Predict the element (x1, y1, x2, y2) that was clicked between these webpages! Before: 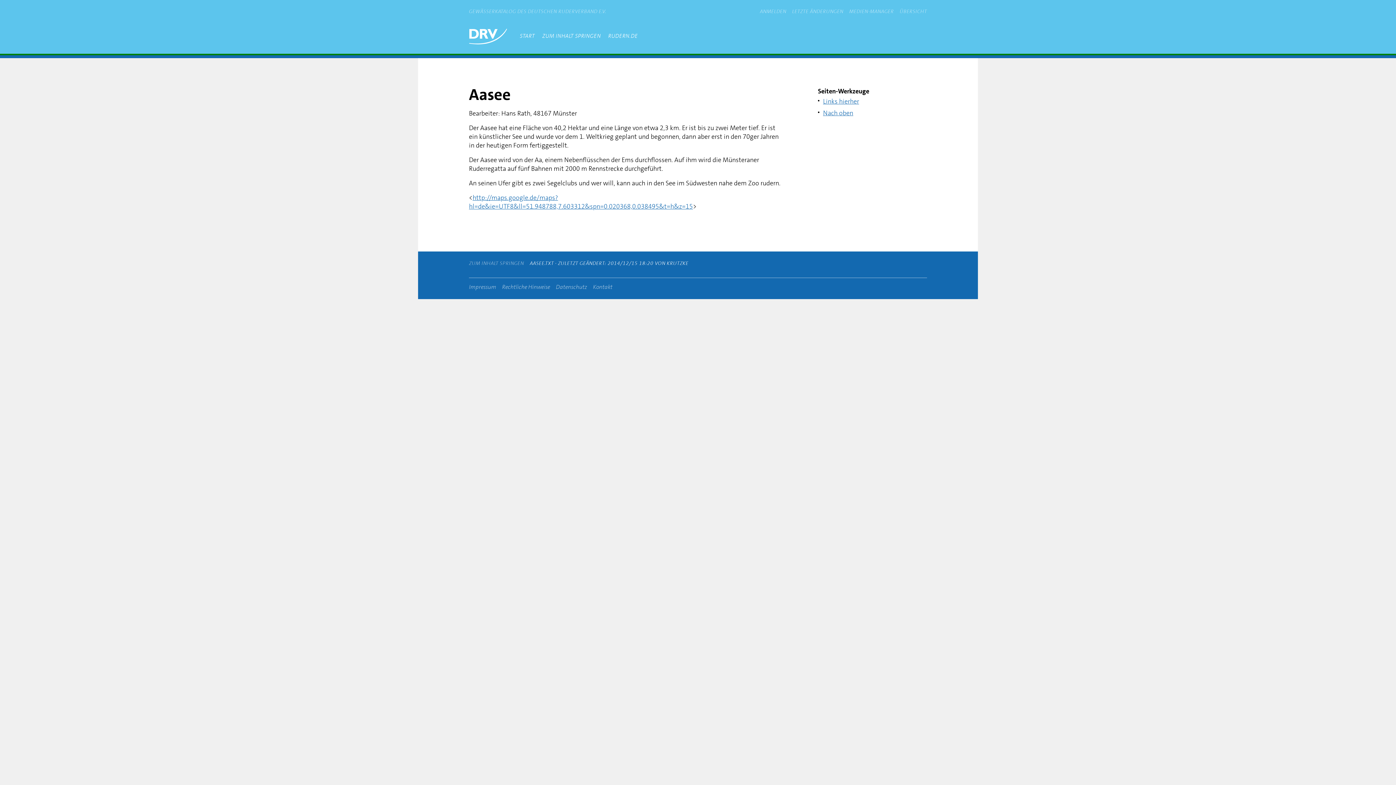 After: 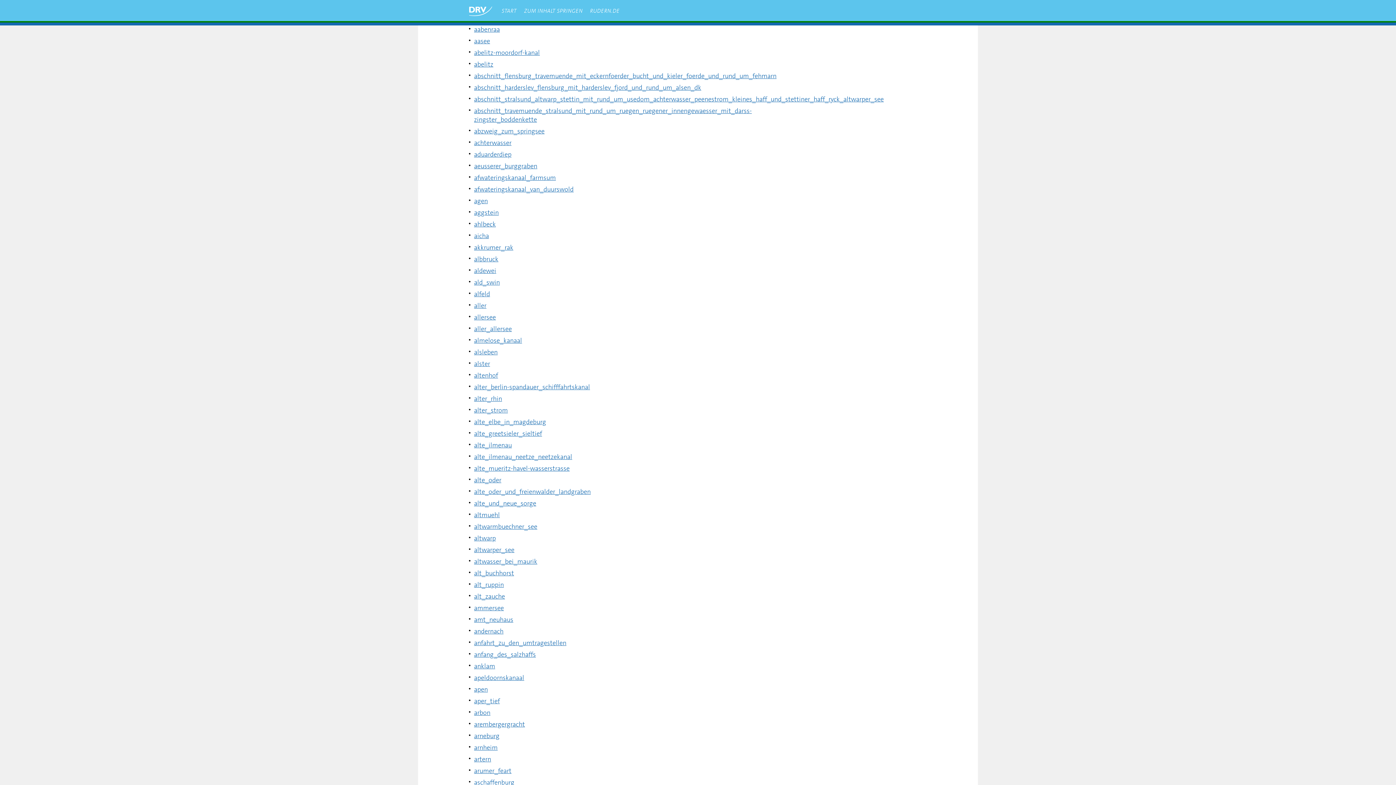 Action: bbox: (894, 8, 927, 14) label: ÜBERSICHT